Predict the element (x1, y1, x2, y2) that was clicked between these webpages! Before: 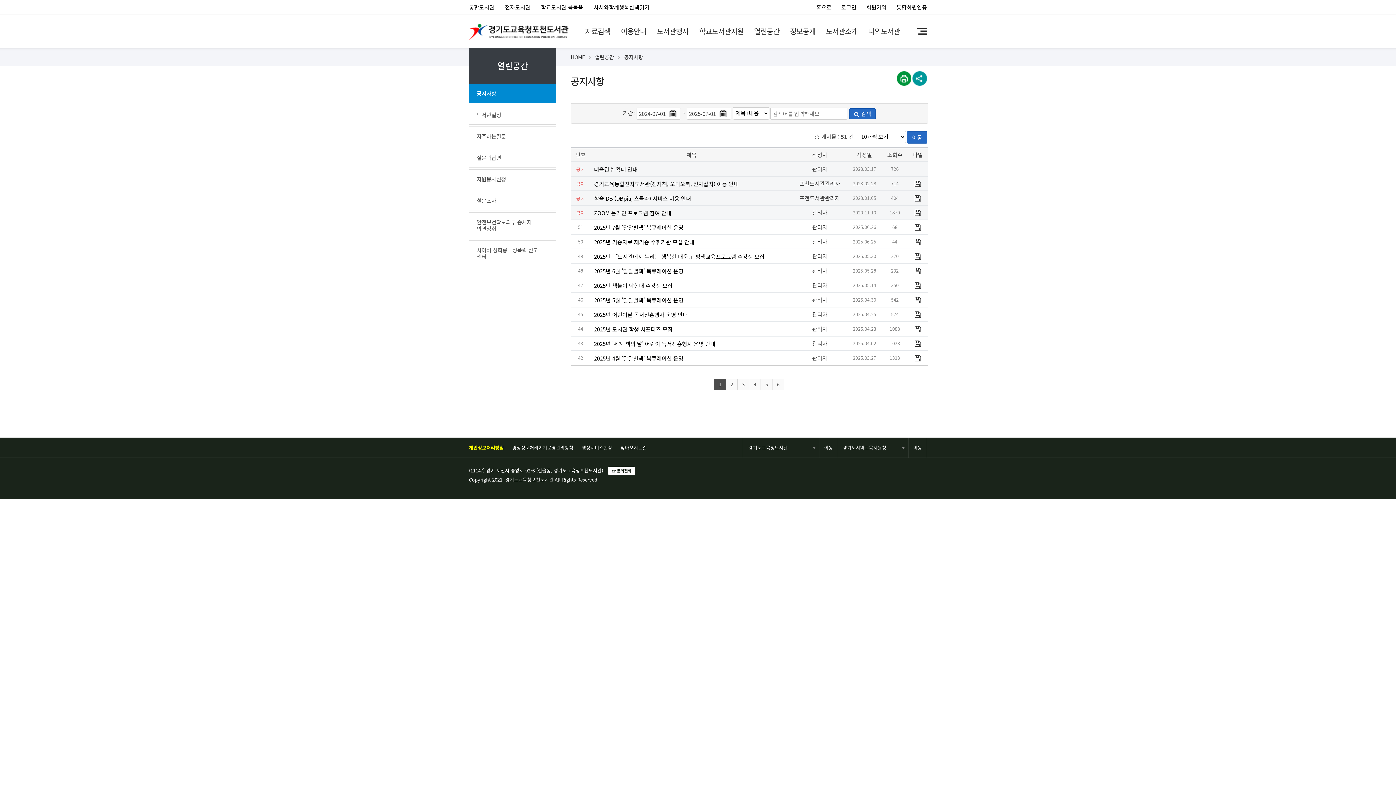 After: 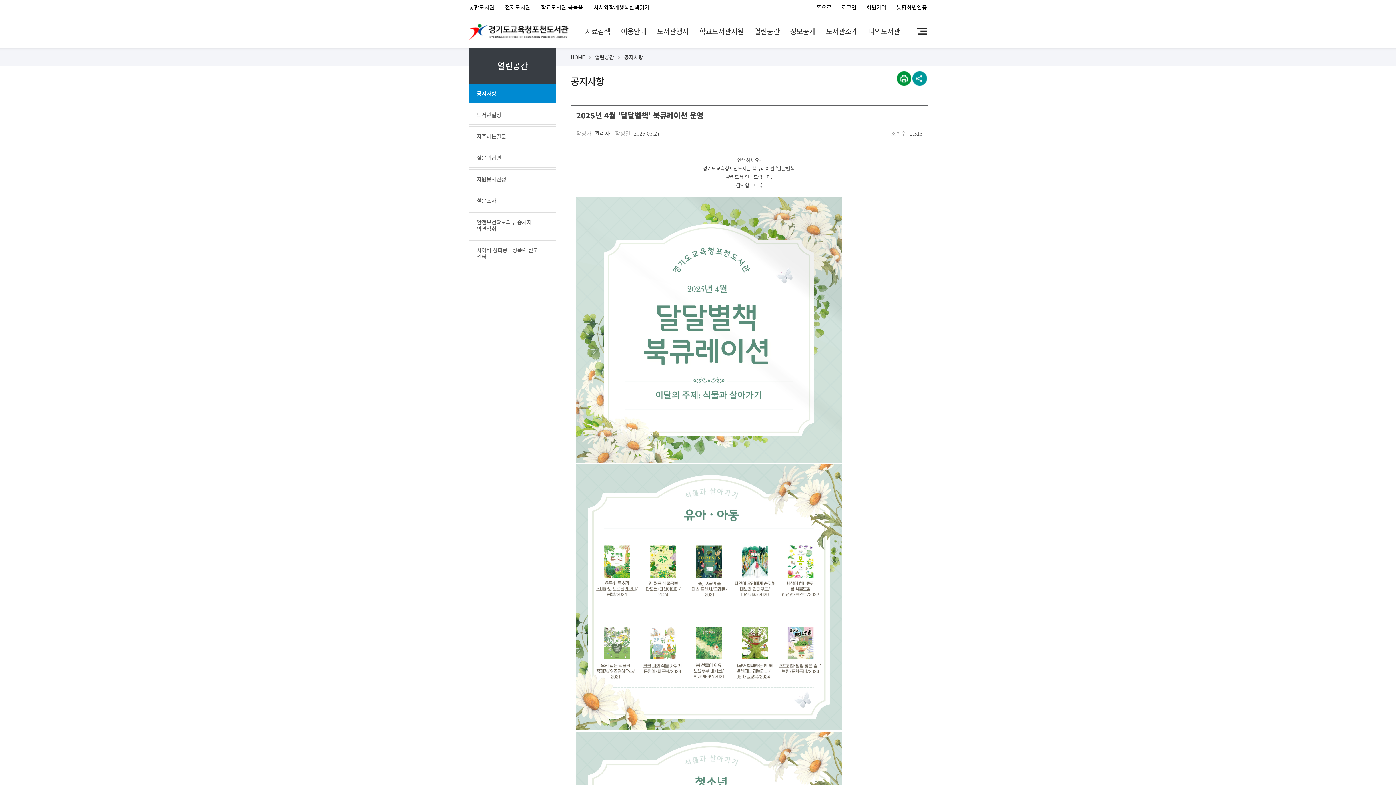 Action: label: 2025년 4월 '달달별책' 북큐레이션 운영 bbox: (594, 354, 683, 362)